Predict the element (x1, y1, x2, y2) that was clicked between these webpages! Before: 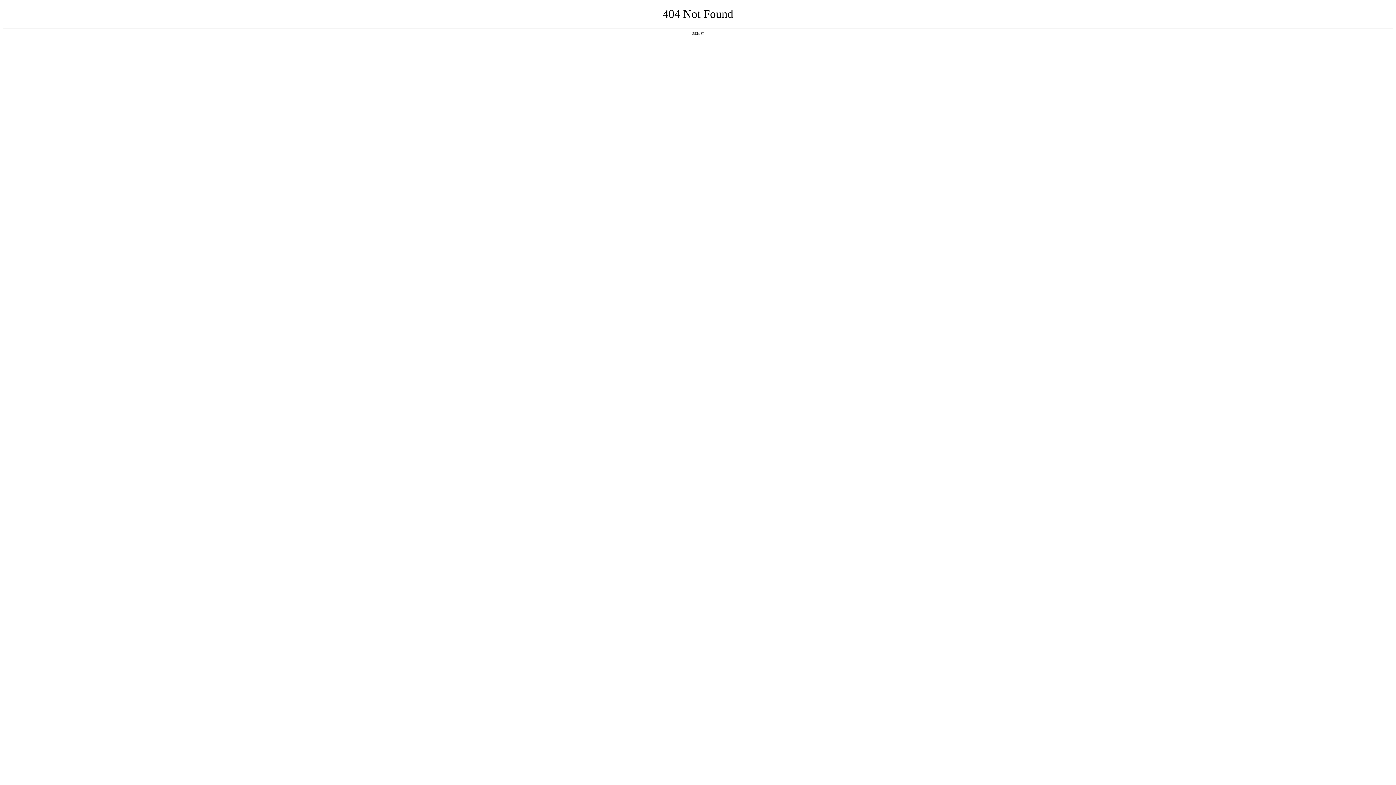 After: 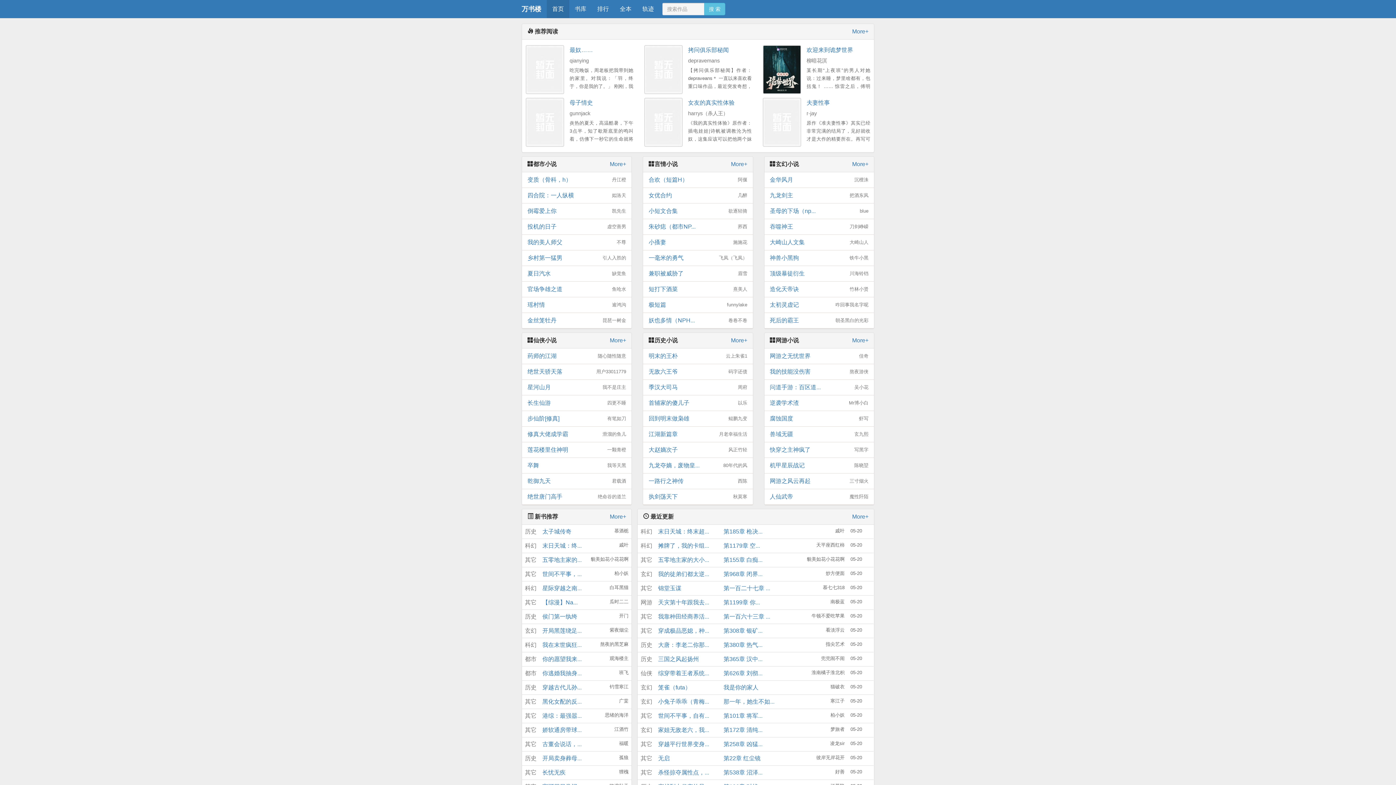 Action: label: 返回首页 bbox: (692, 31, 704, 35)